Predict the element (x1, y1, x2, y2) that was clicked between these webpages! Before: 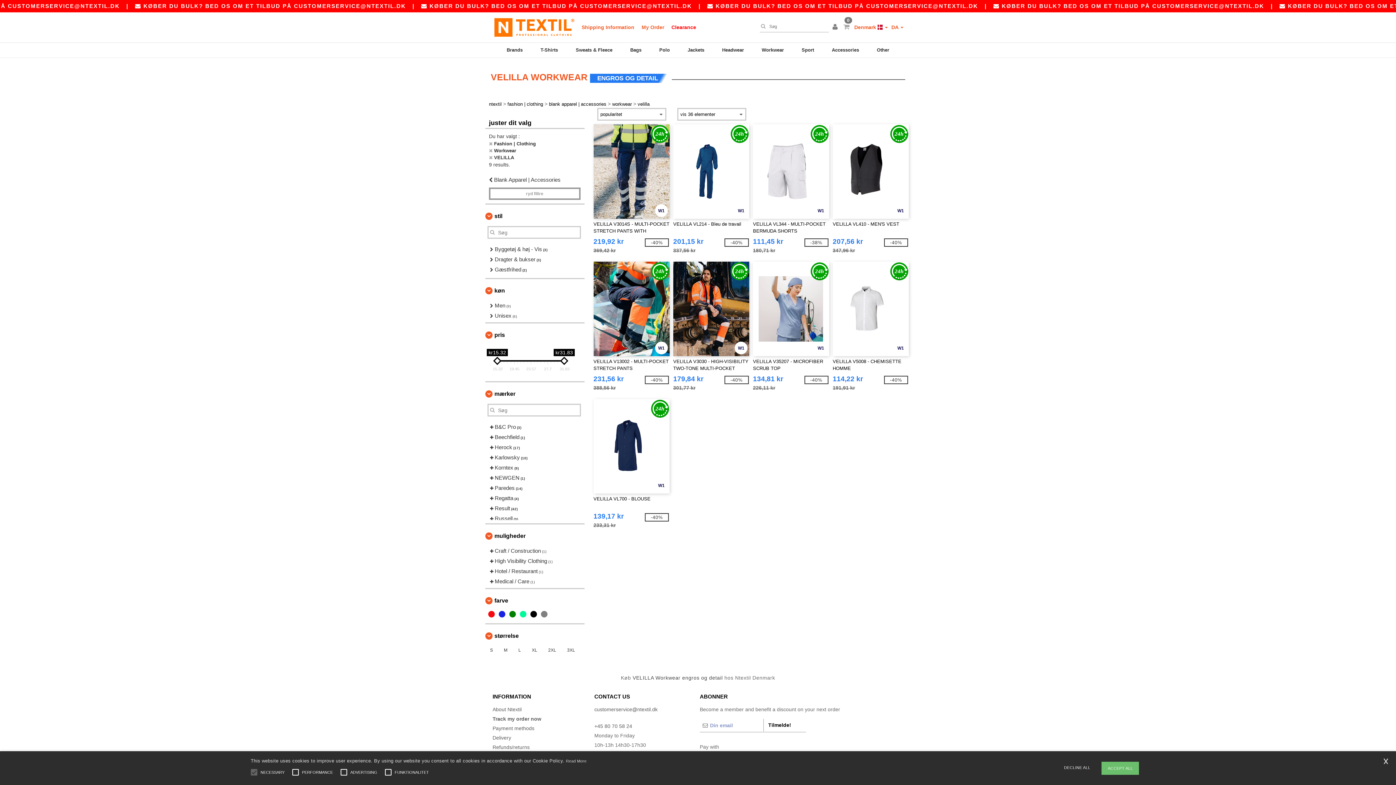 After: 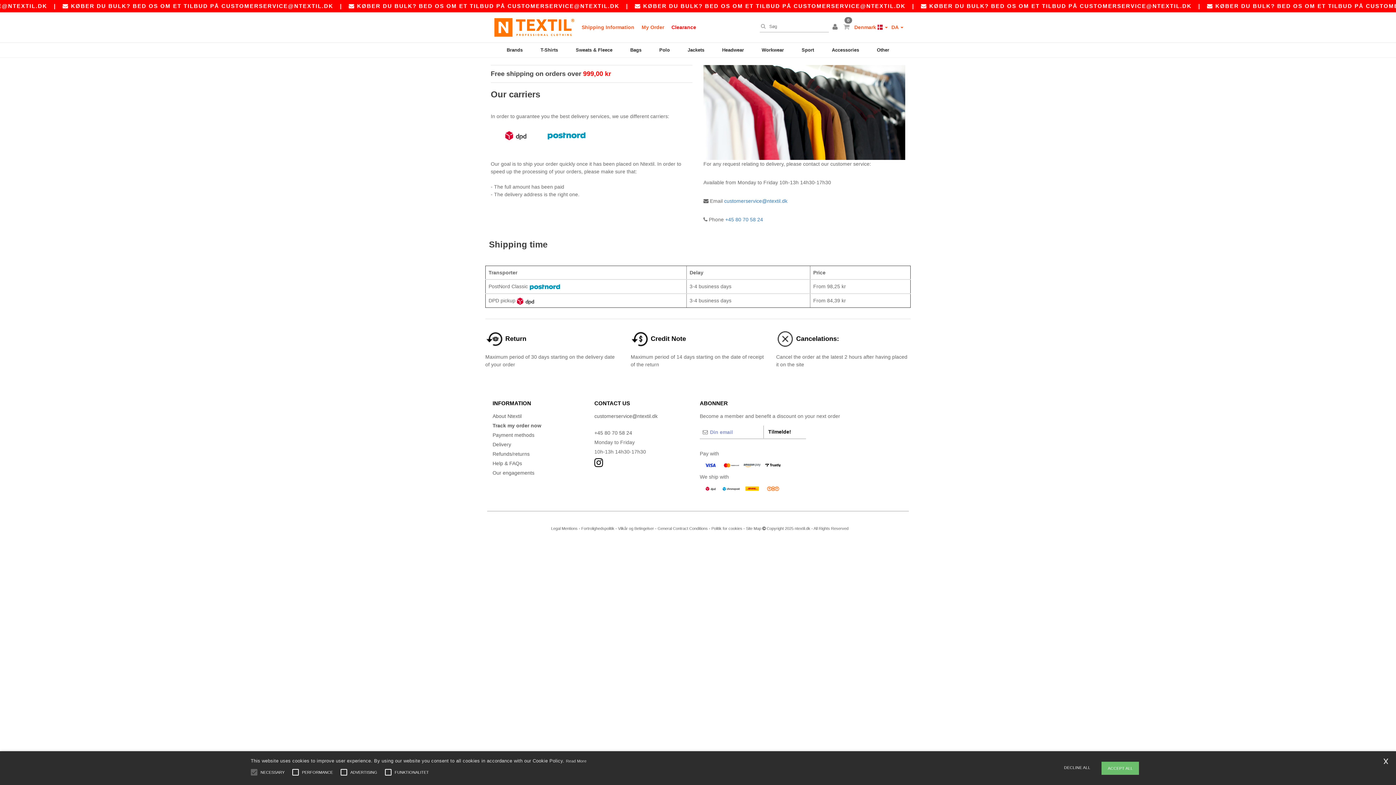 Action: bbox: (492, 735, 511, 741) label: Delivery